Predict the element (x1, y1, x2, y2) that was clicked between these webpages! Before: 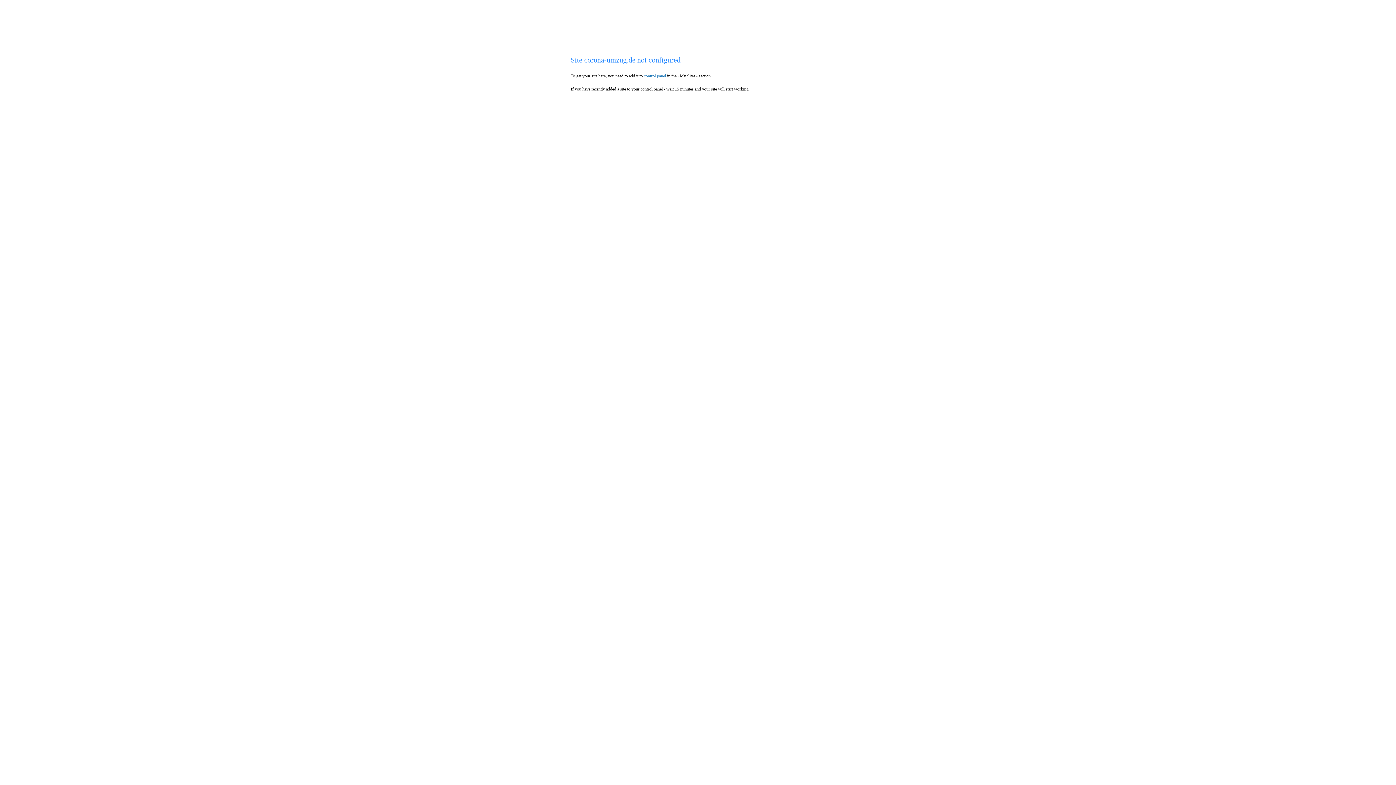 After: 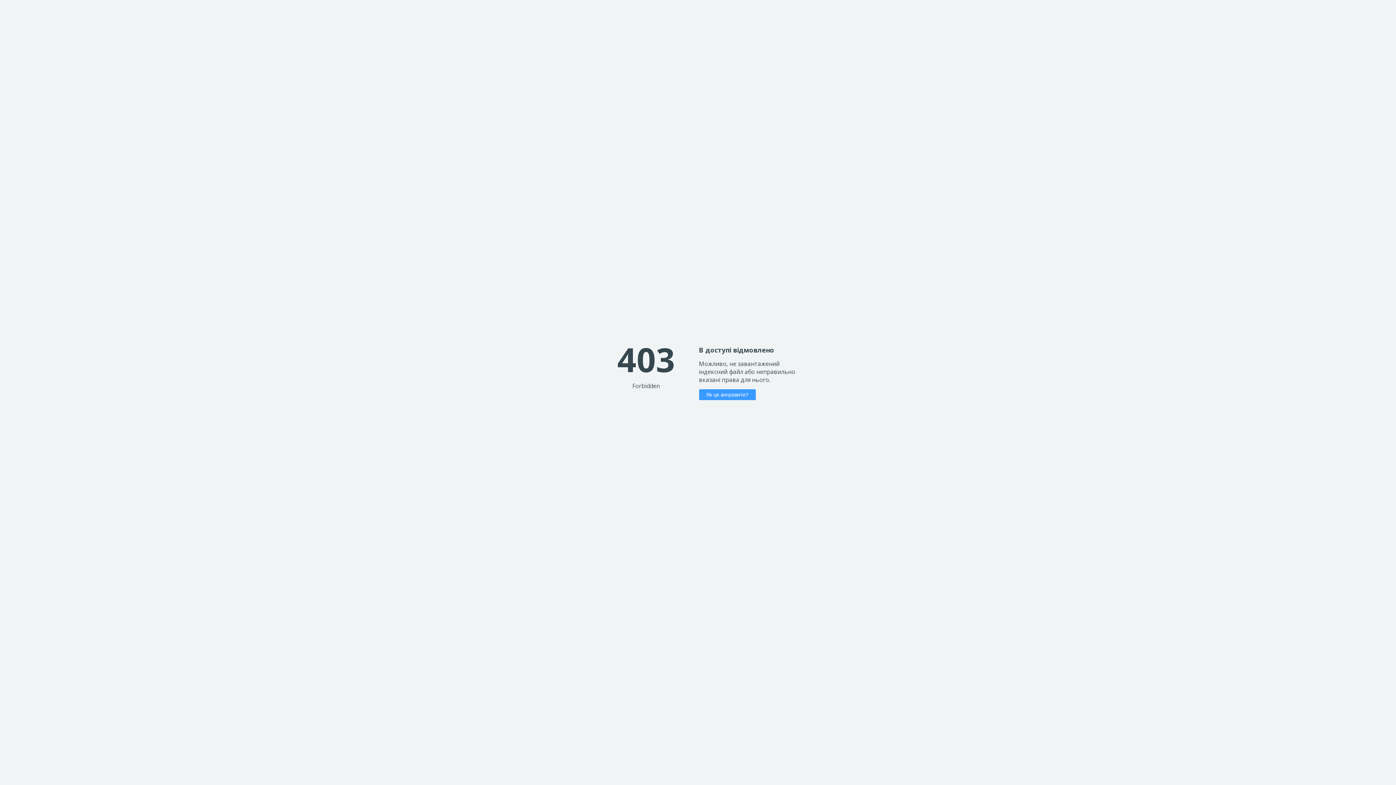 Action: bbox: (644, 73, 666, 78) label: control panel